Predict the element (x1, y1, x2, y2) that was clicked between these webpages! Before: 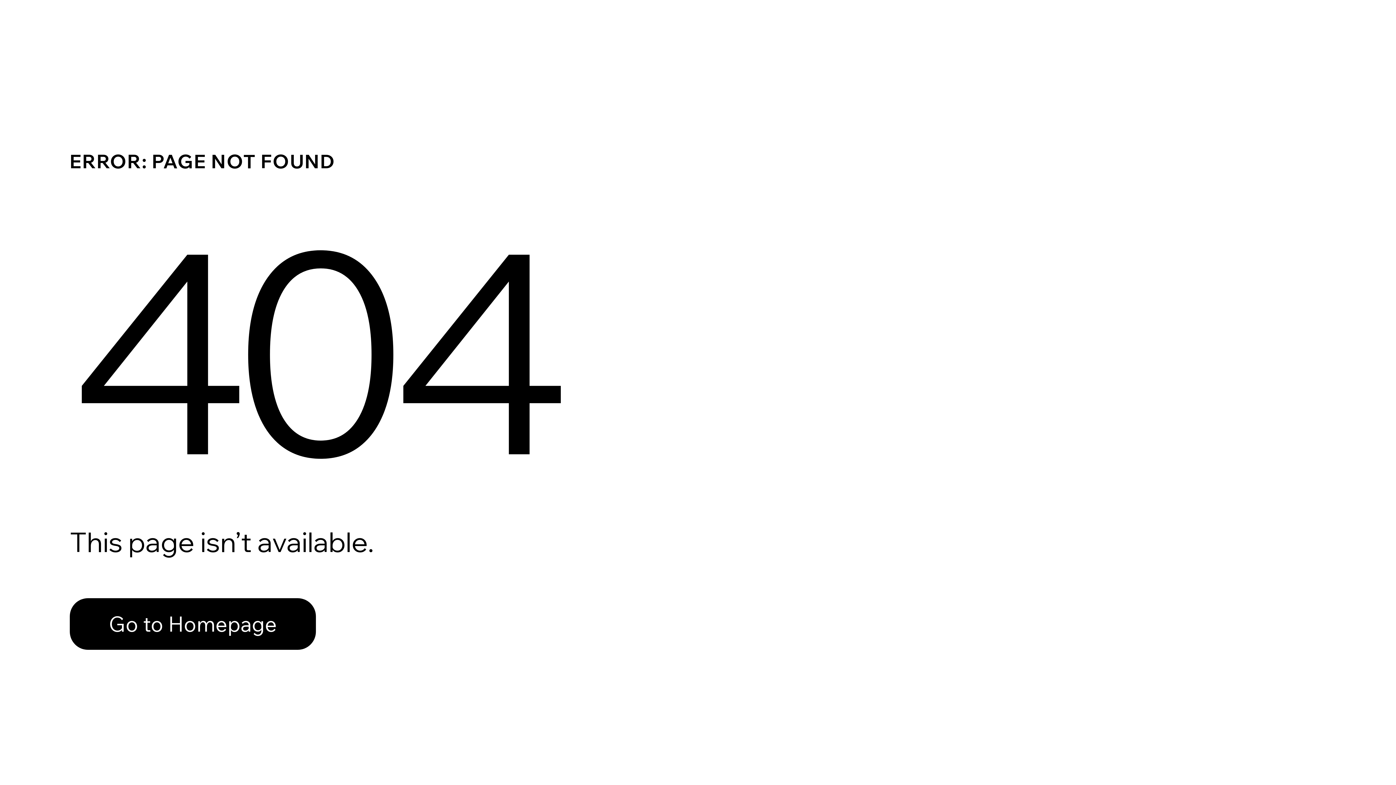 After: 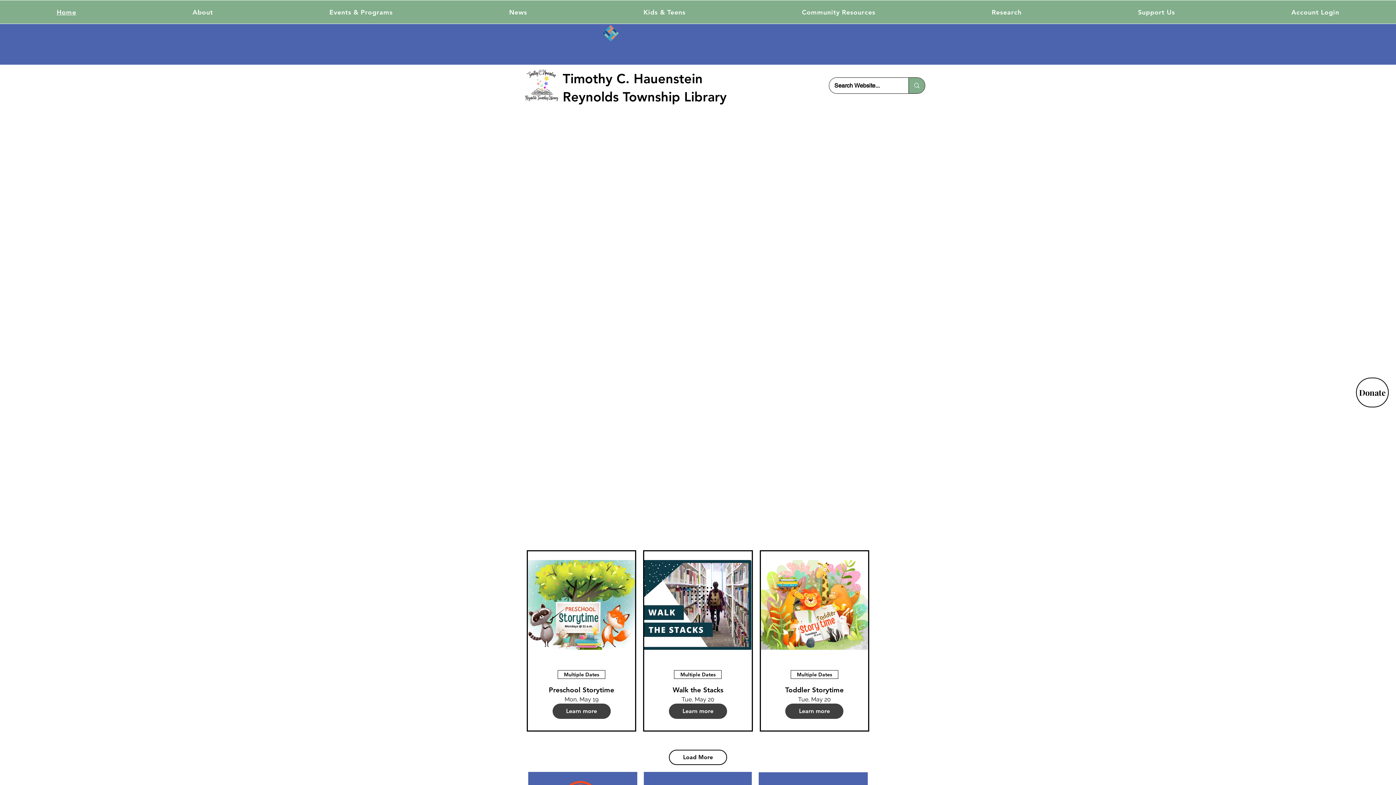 Action: bbox: (69, 598, 316, 650) label: Go to Homepage